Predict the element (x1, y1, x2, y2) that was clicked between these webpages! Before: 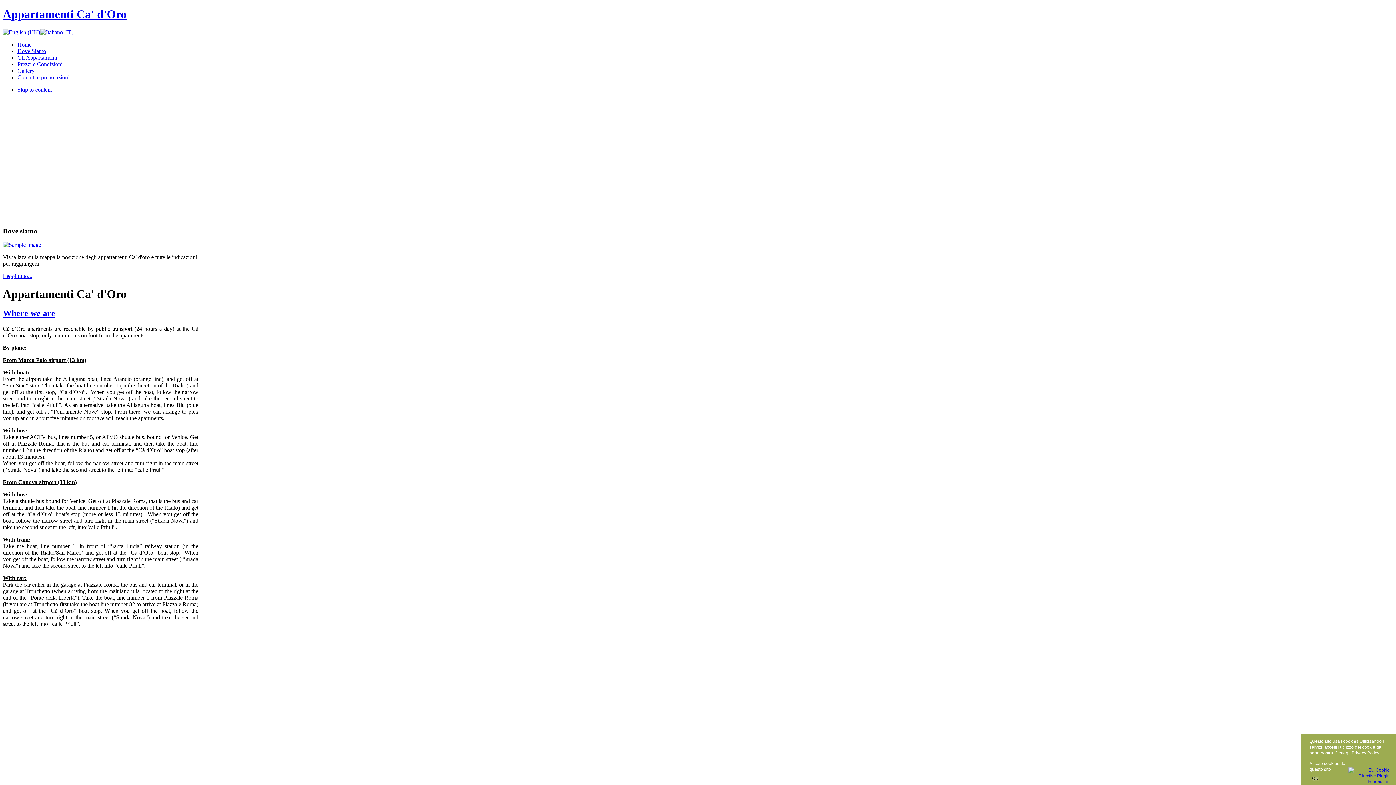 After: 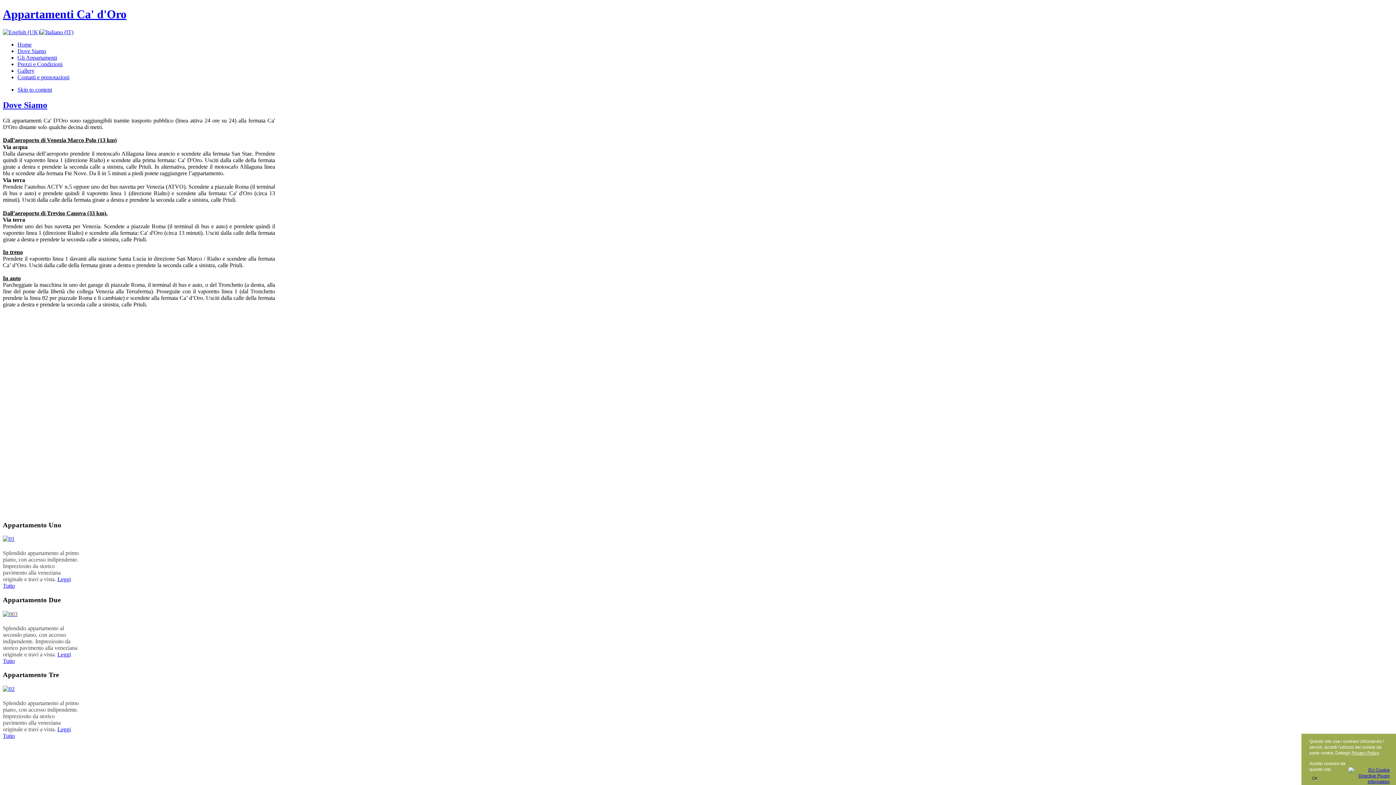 Action: bbox: (2, 241, 41, 248)